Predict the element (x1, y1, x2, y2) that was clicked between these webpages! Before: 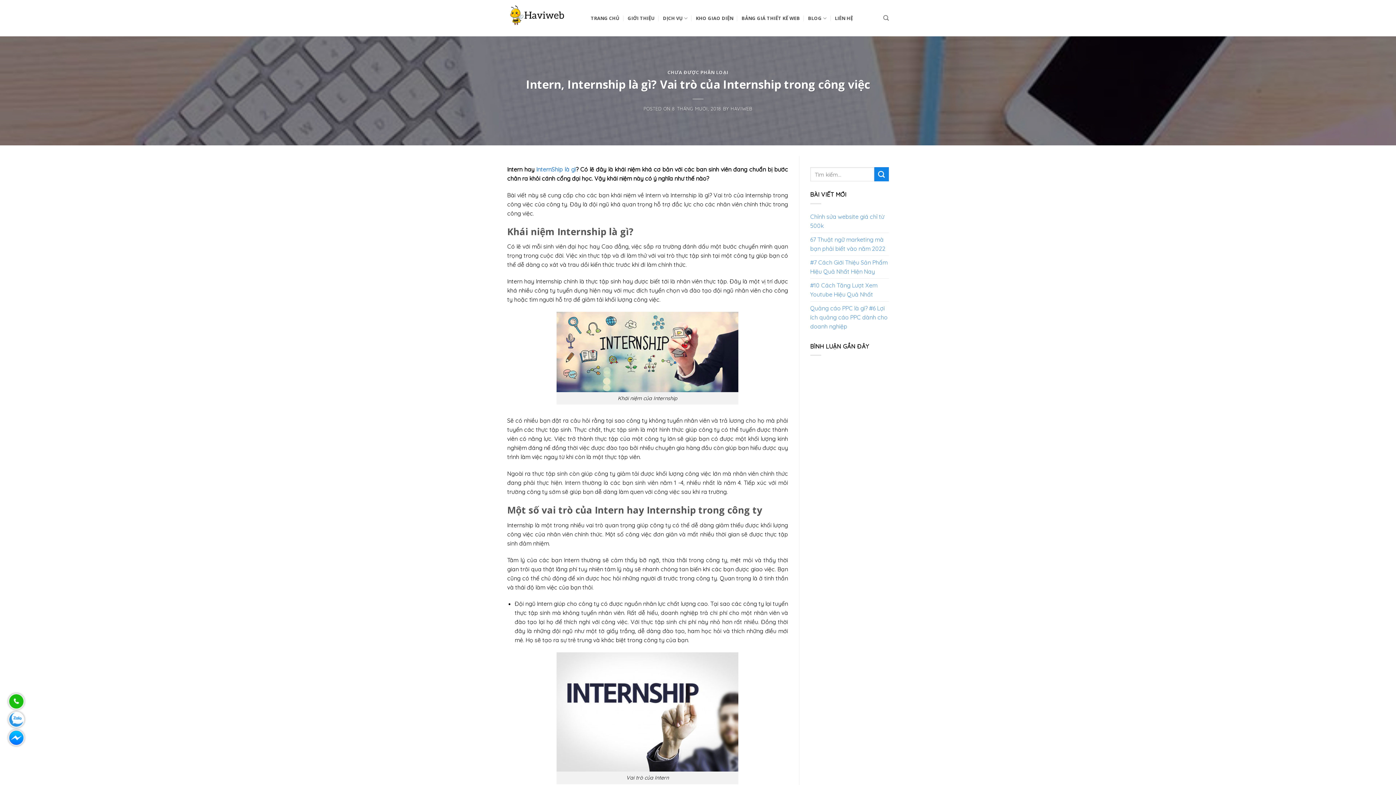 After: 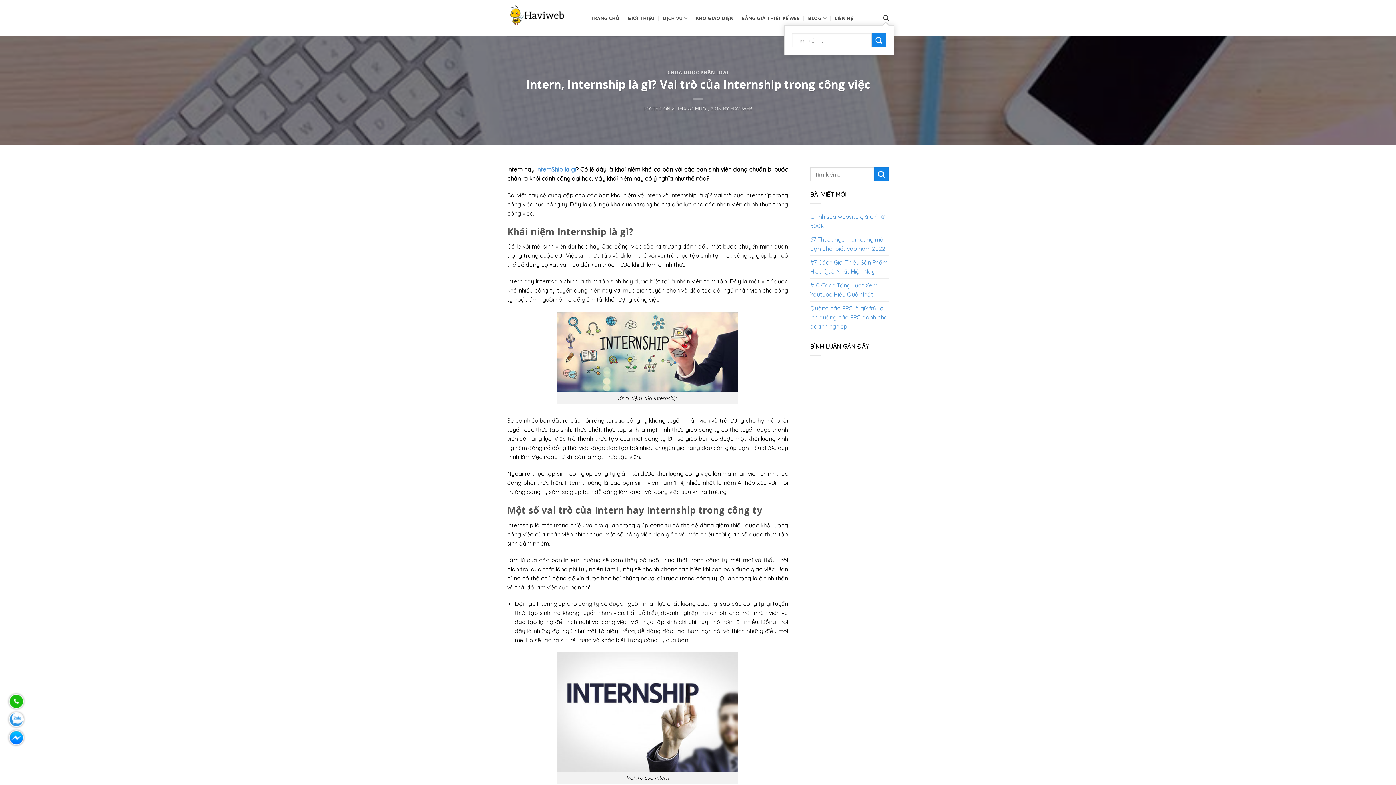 Action: label: Tìm kiếm bbox: (883, 11, 889, 25)